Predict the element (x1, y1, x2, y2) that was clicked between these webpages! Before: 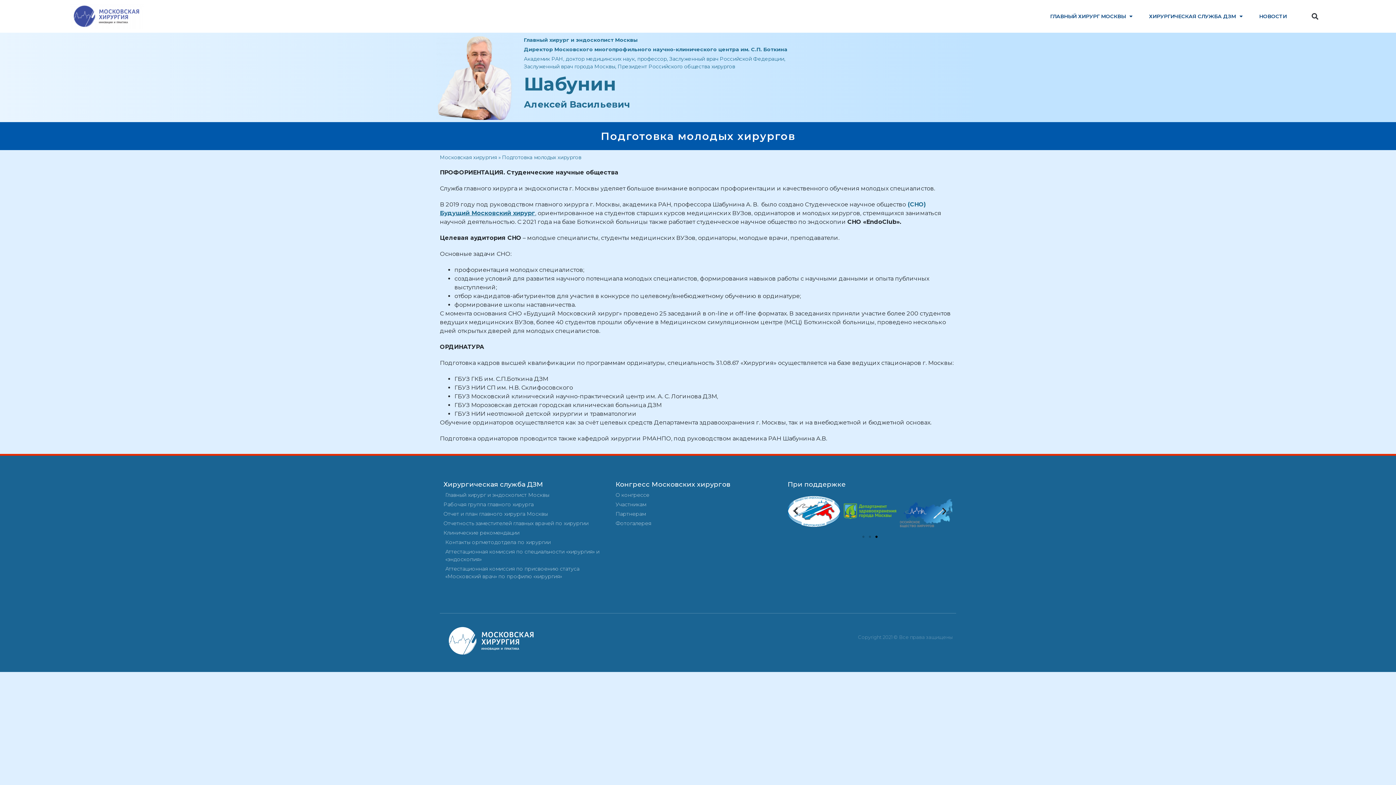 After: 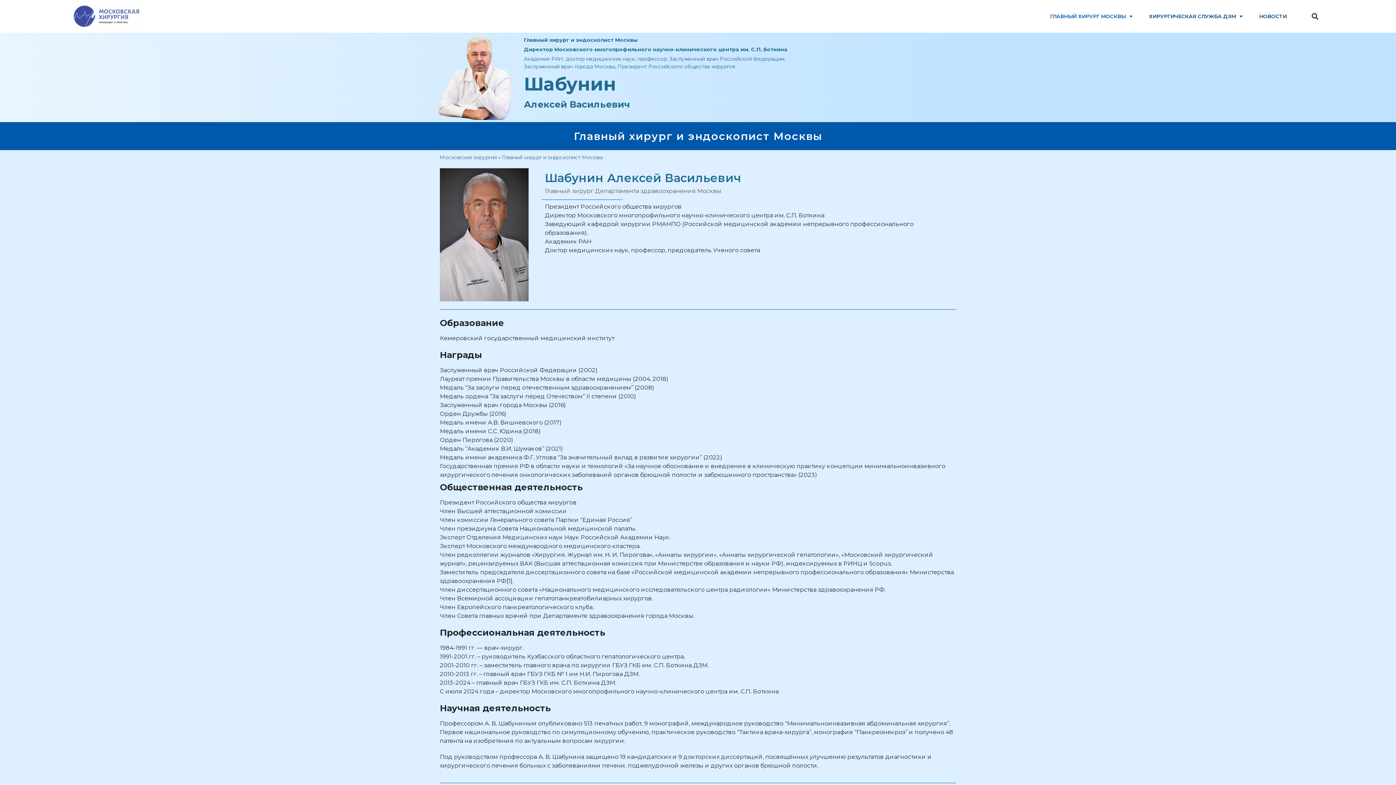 Action: label: Главный хирург и эндоскопист Москвы bbox: (443, 491, 608, 499)